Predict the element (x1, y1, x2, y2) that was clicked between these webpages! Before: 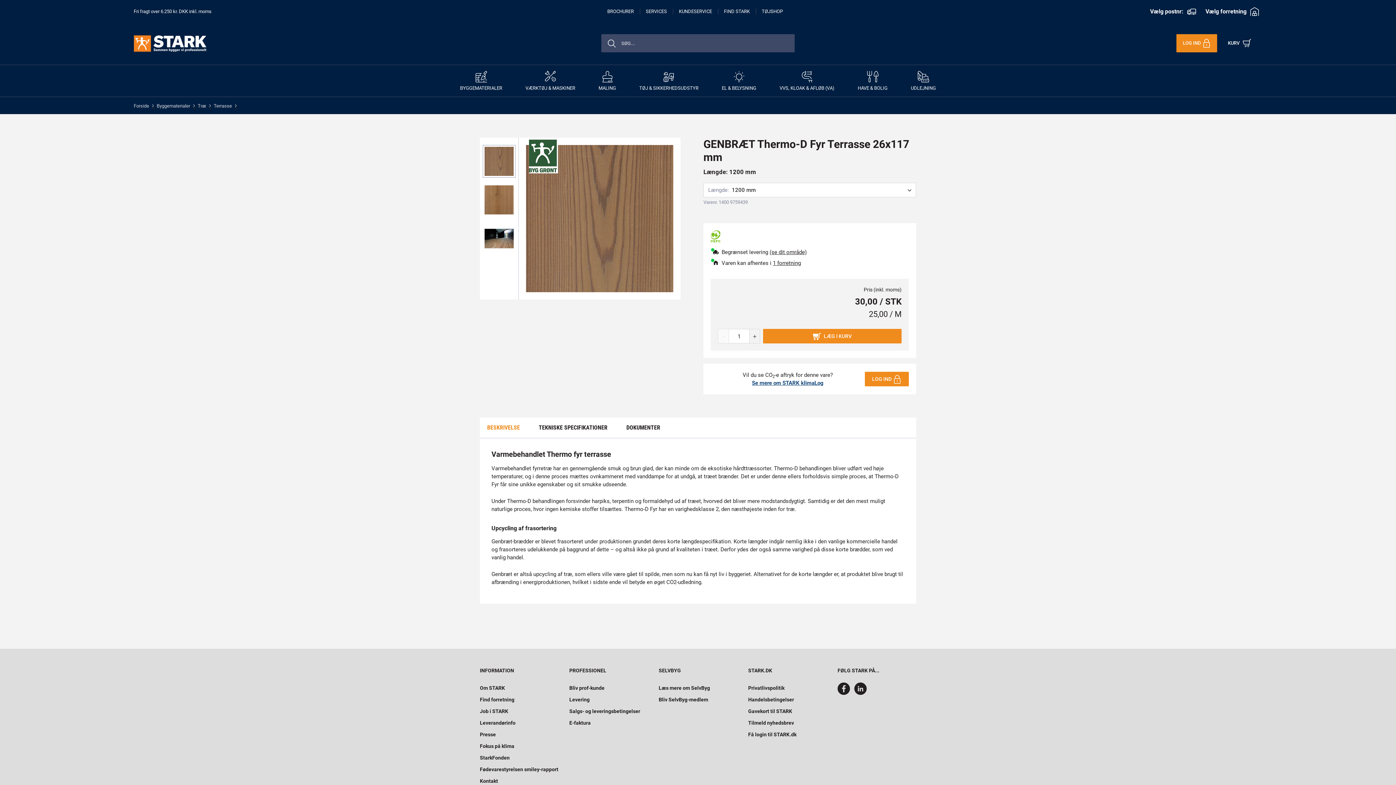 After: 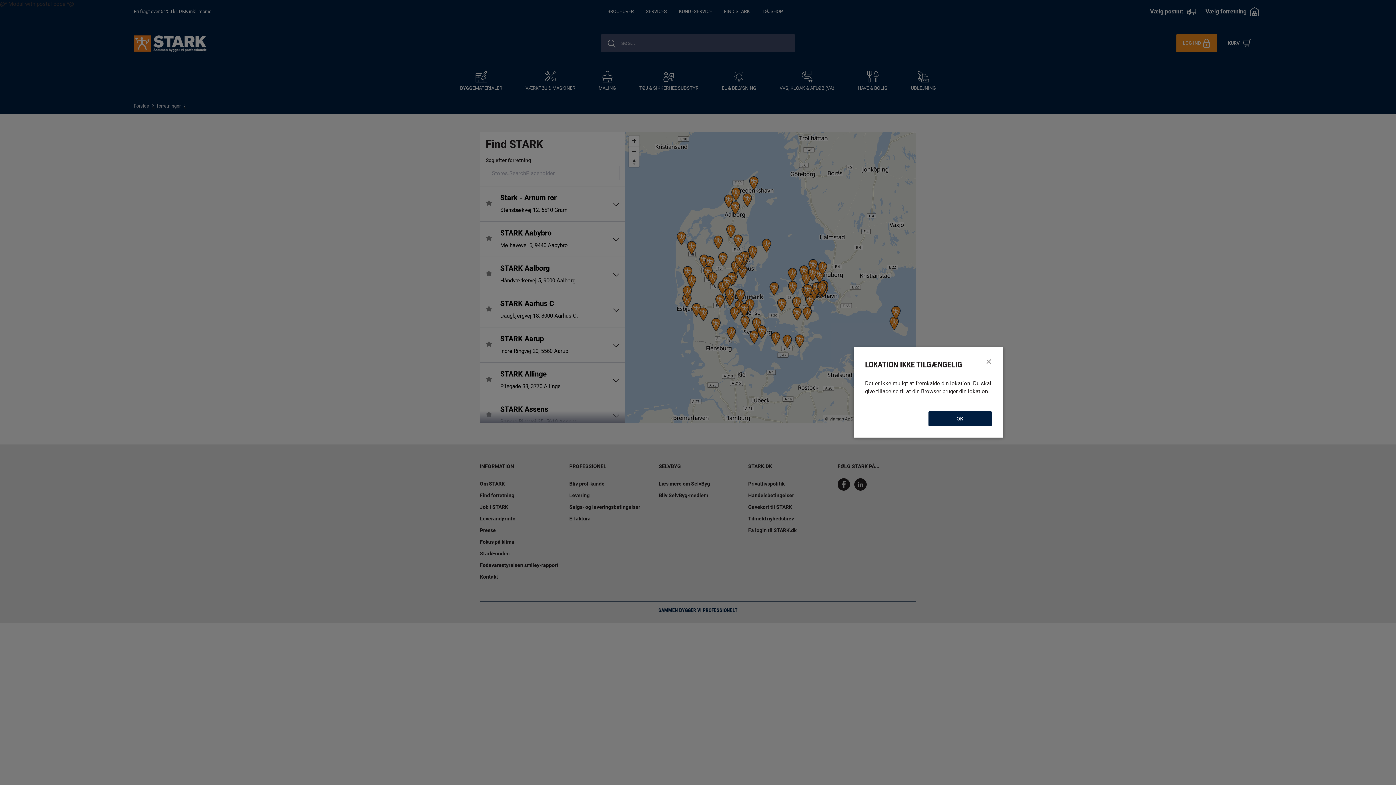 Action: bbox: (724, 8, 756, 14) label: FIND STARK